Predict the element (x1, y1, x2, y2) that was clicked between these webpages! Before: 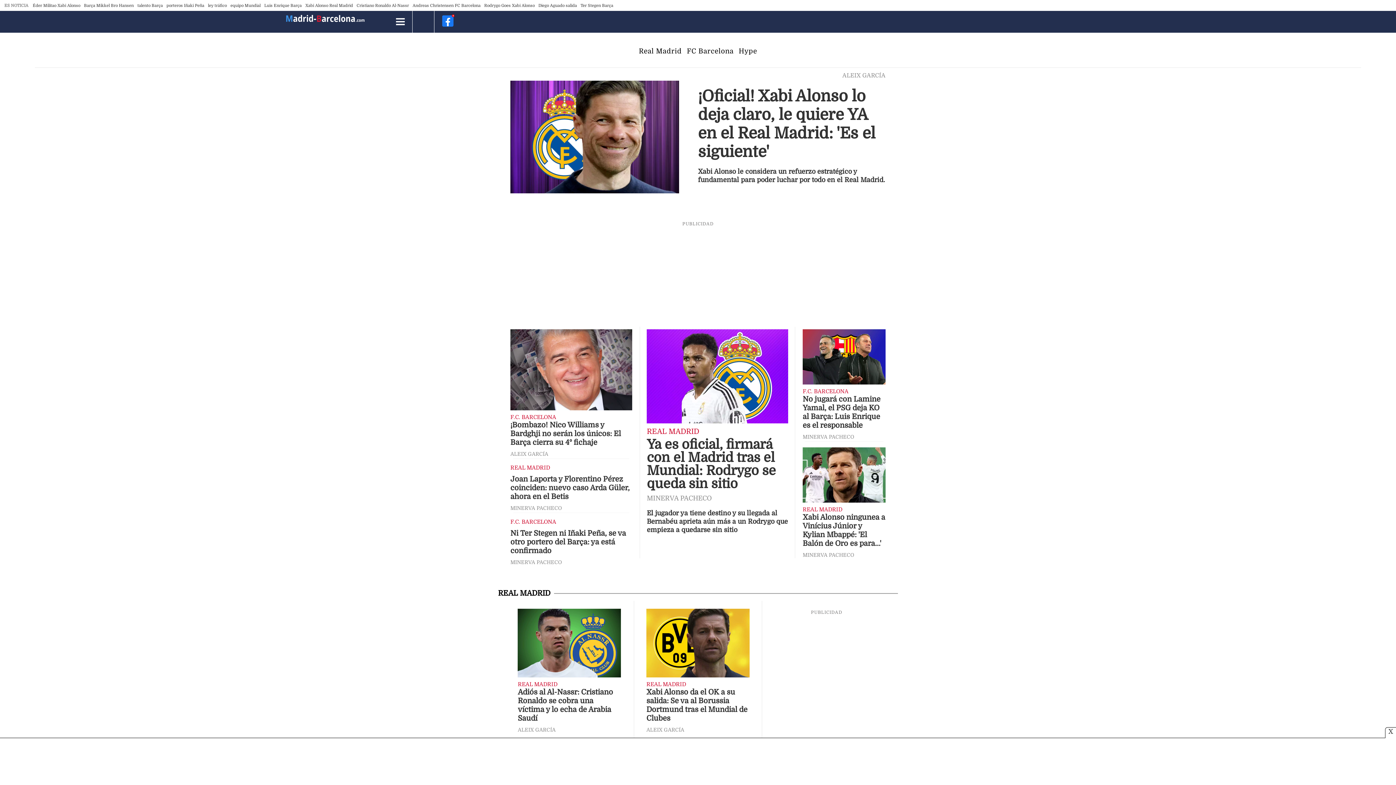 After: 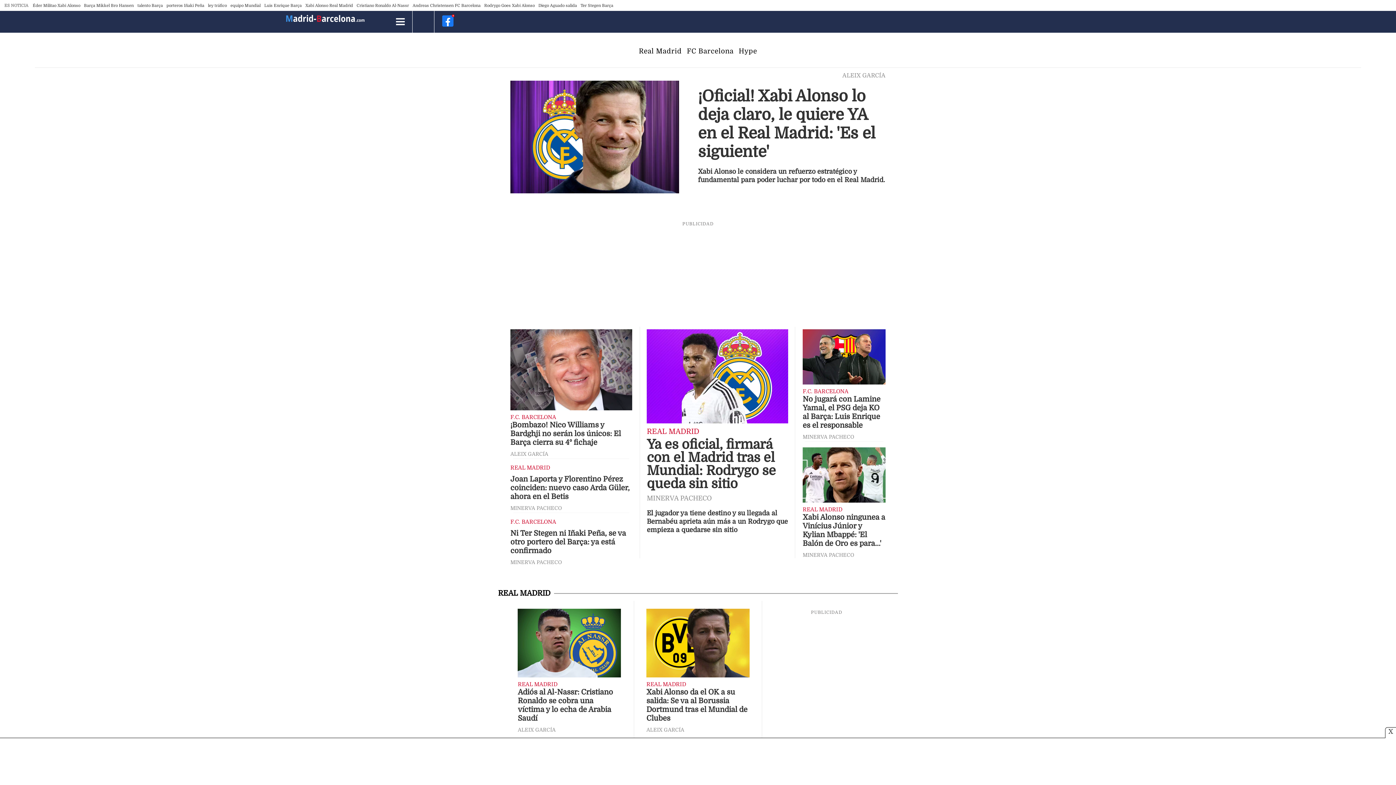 Action: bbox: (440, 13, 455, 28)